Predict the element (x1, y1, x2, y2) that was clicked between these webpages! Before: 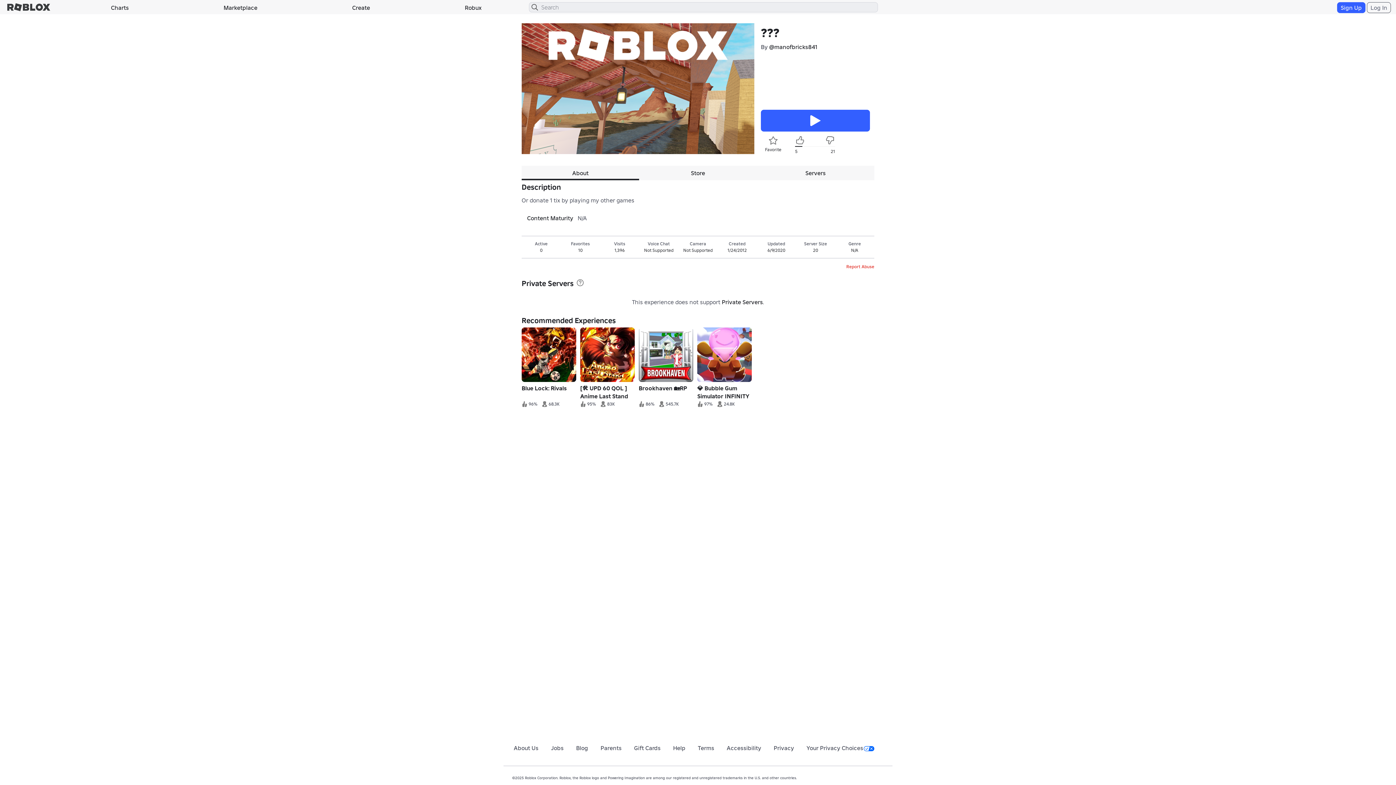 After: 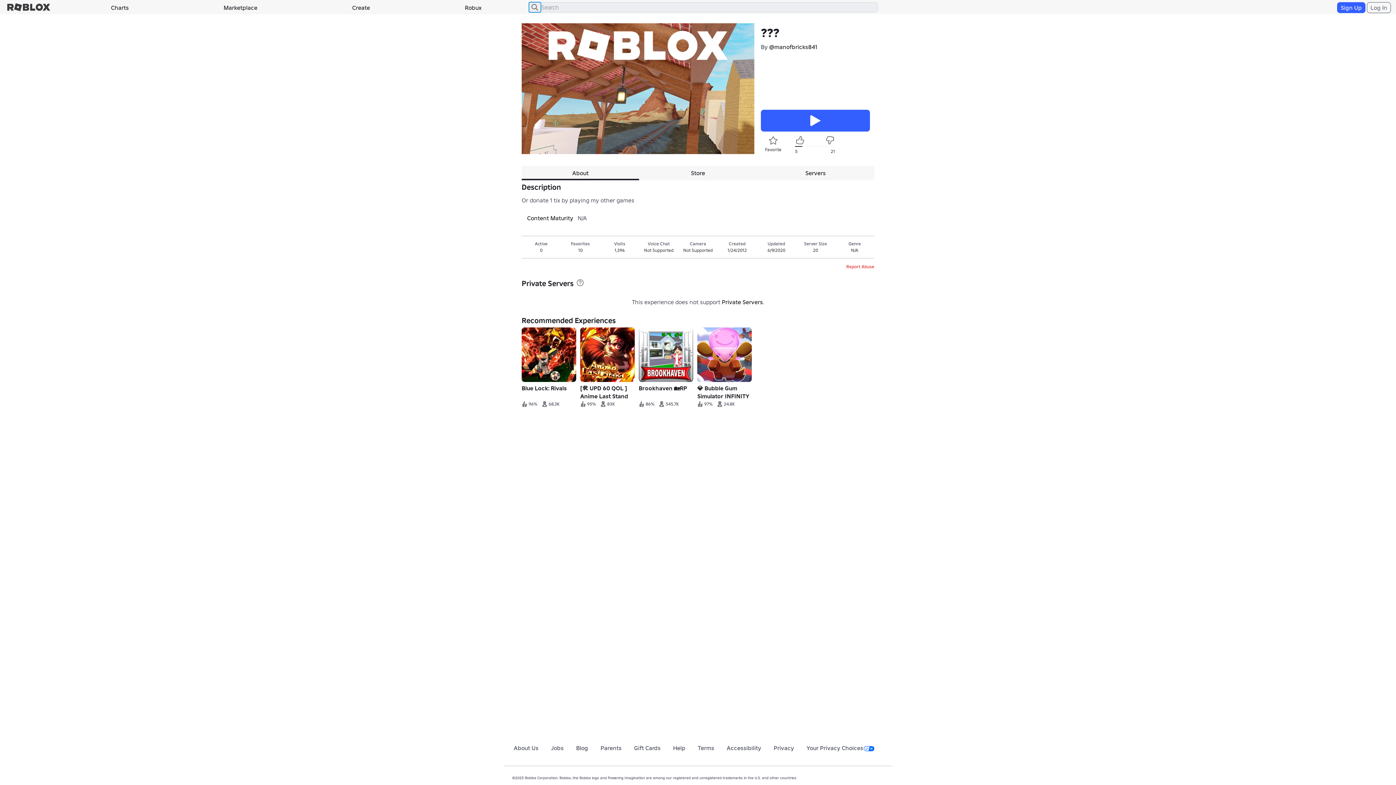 Action: bbox: (529, 2, 541, 12)